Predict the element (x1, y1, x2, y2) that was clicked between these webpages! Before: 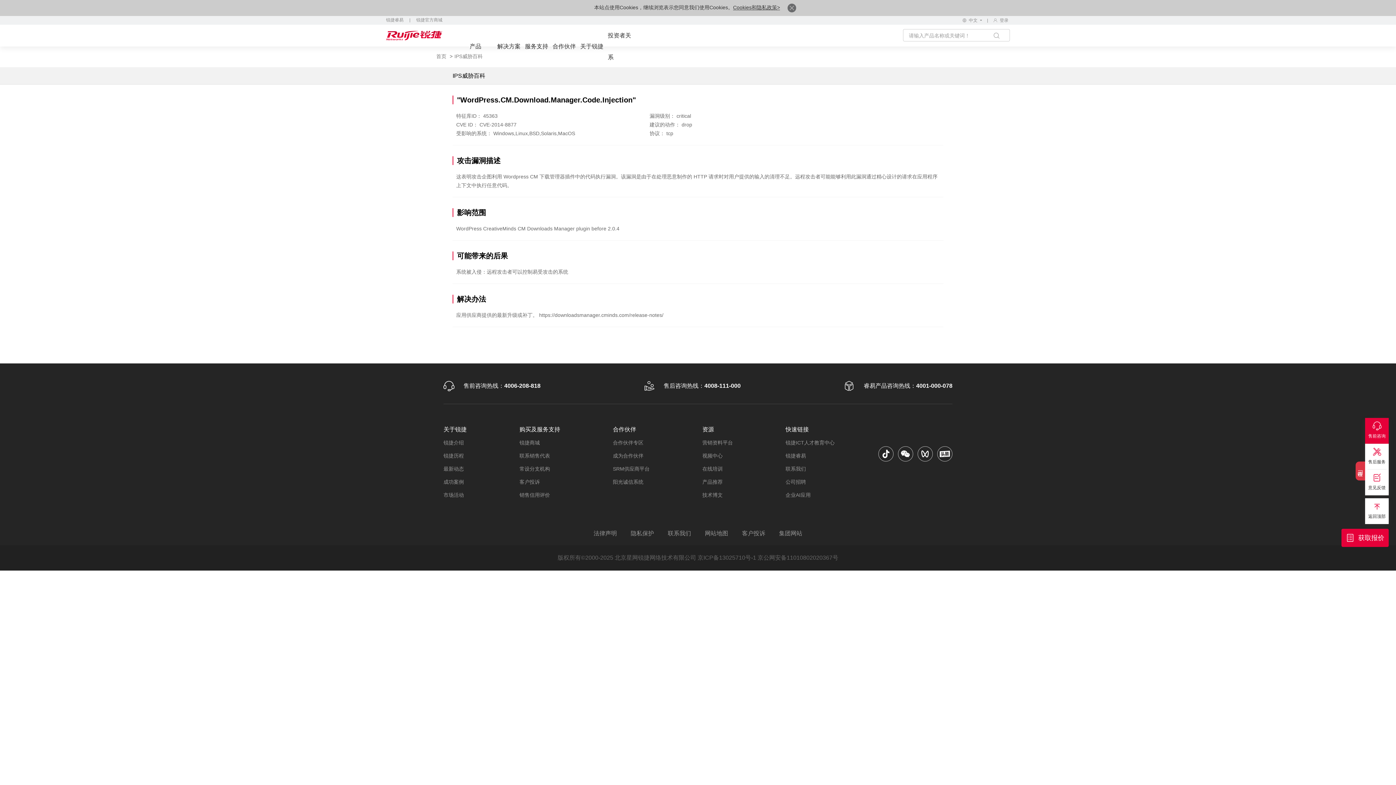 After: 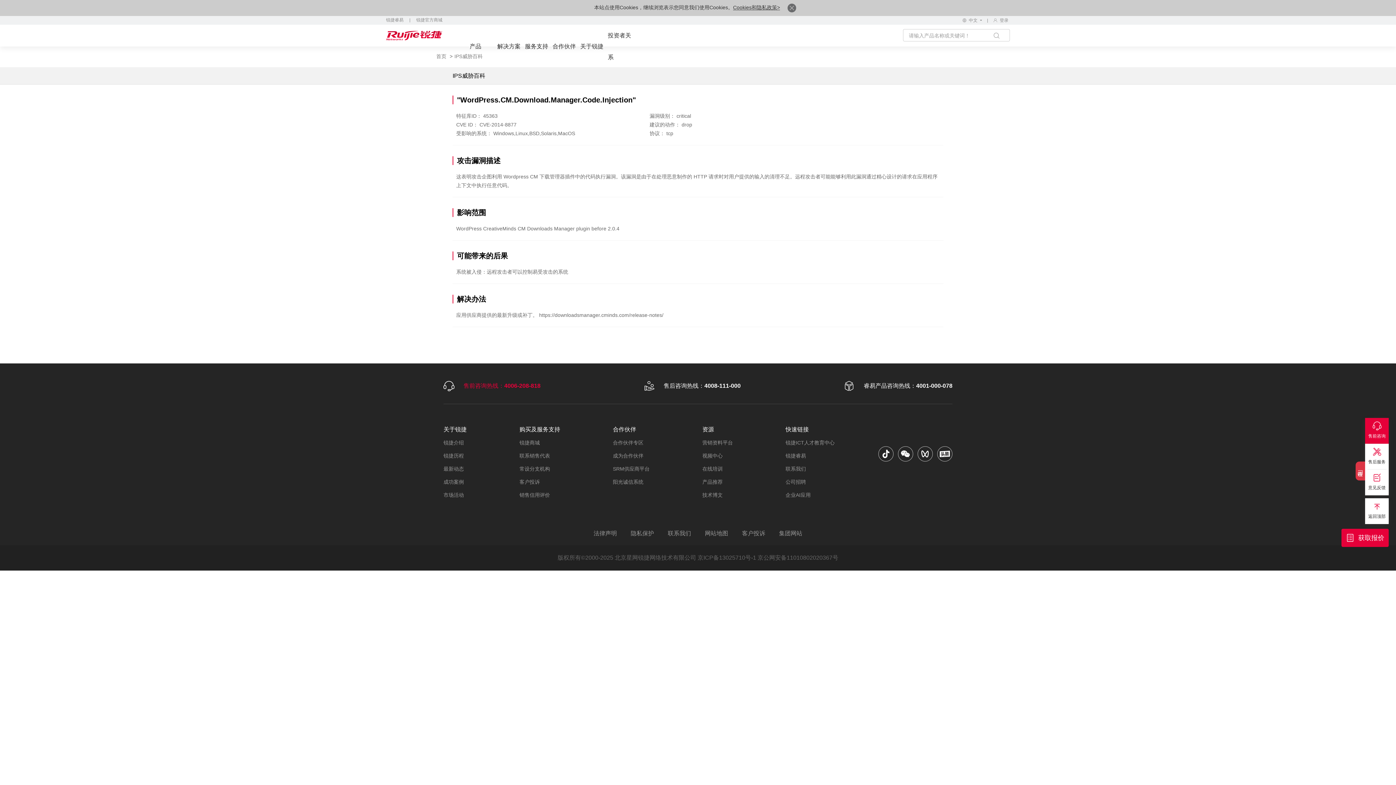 Action: label: 售前咨询热线：4006-208-818 bbox: (443, 380, 540, 391)